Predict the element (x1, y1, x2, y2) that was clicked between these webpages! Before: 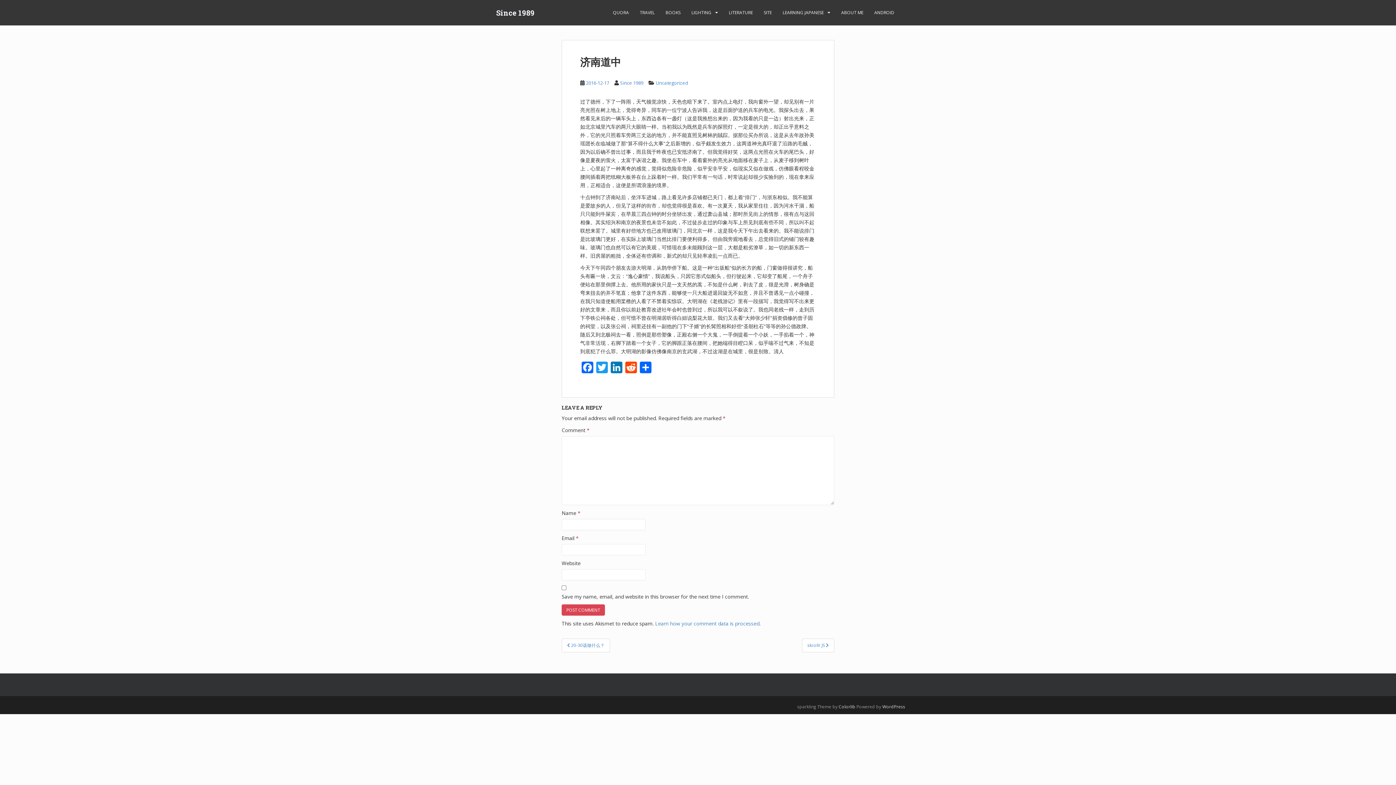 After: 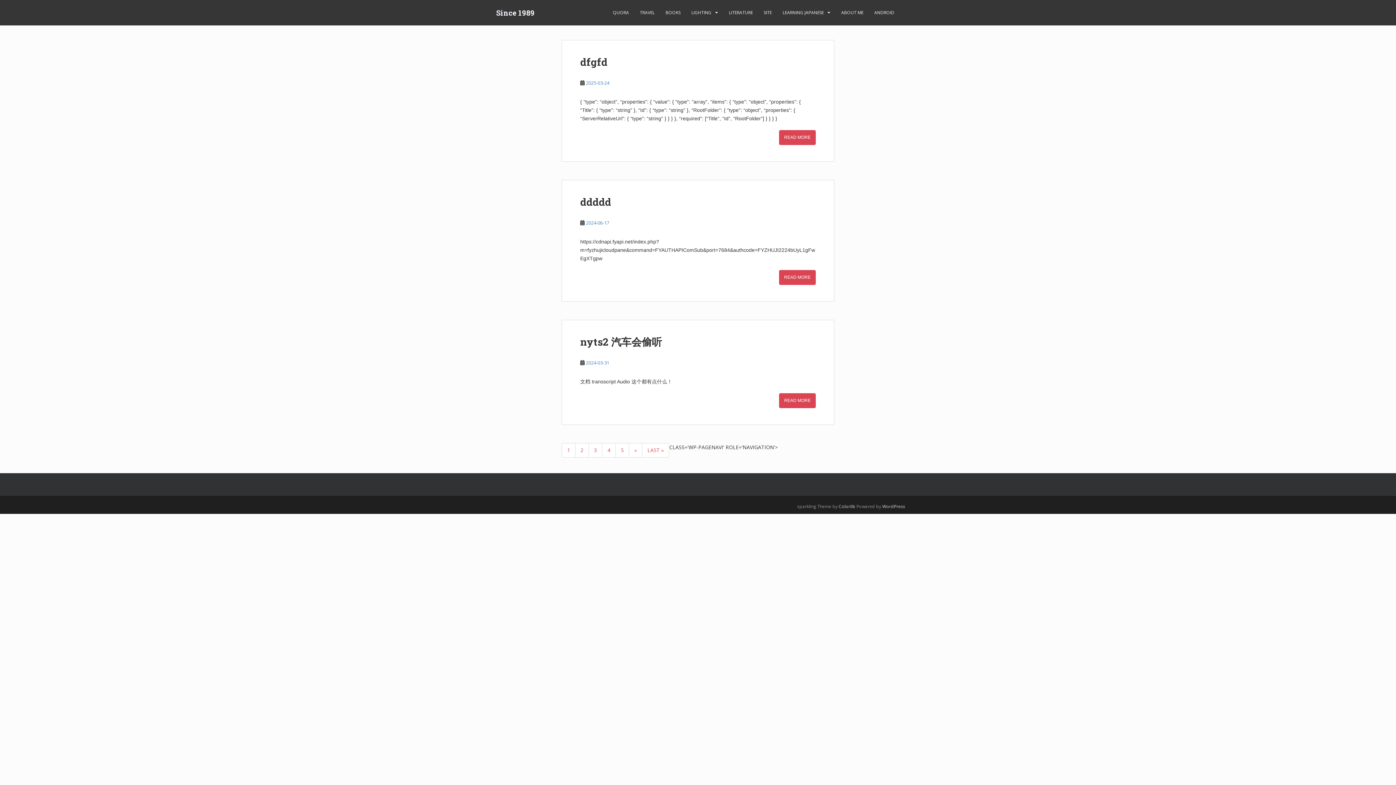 Action: bbox: (490, 3, 540, 21) label: Since 1989